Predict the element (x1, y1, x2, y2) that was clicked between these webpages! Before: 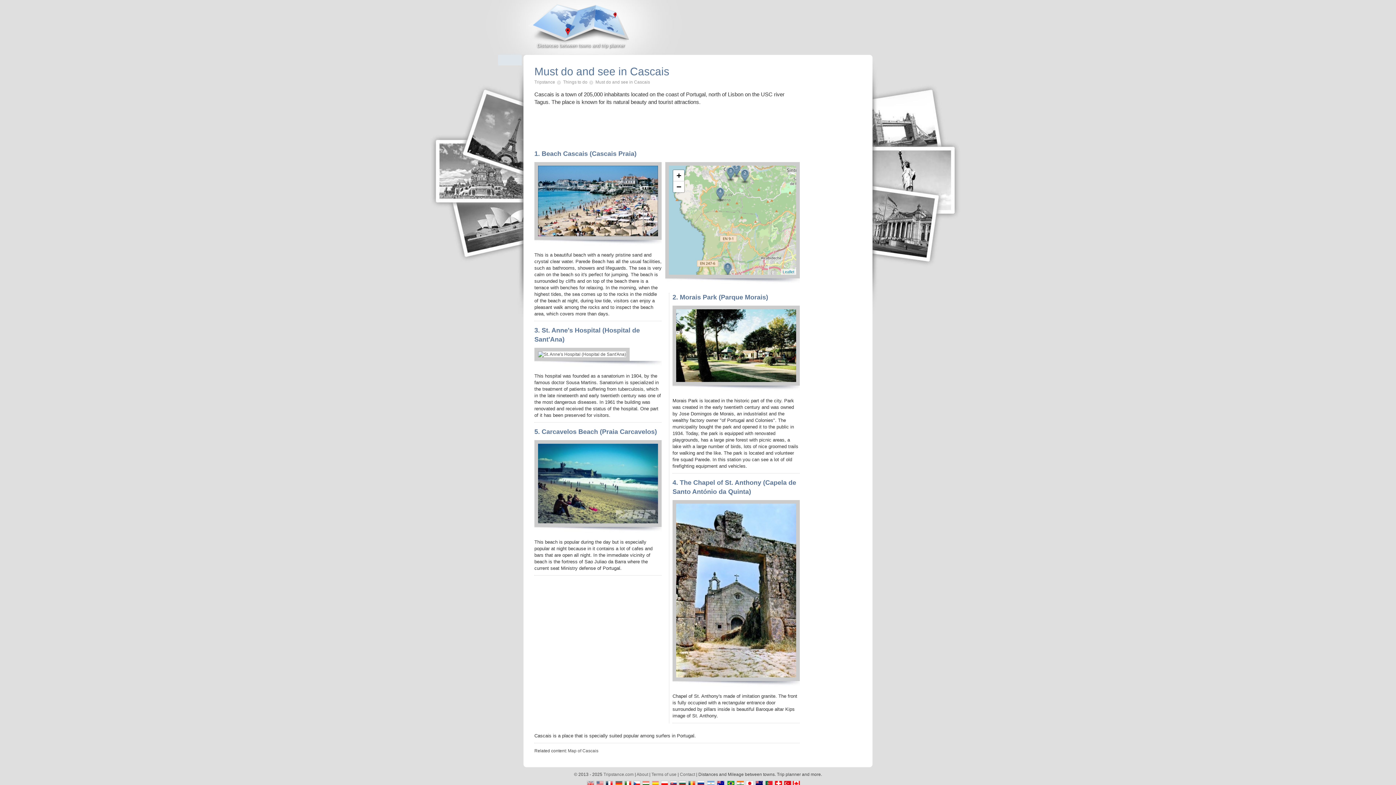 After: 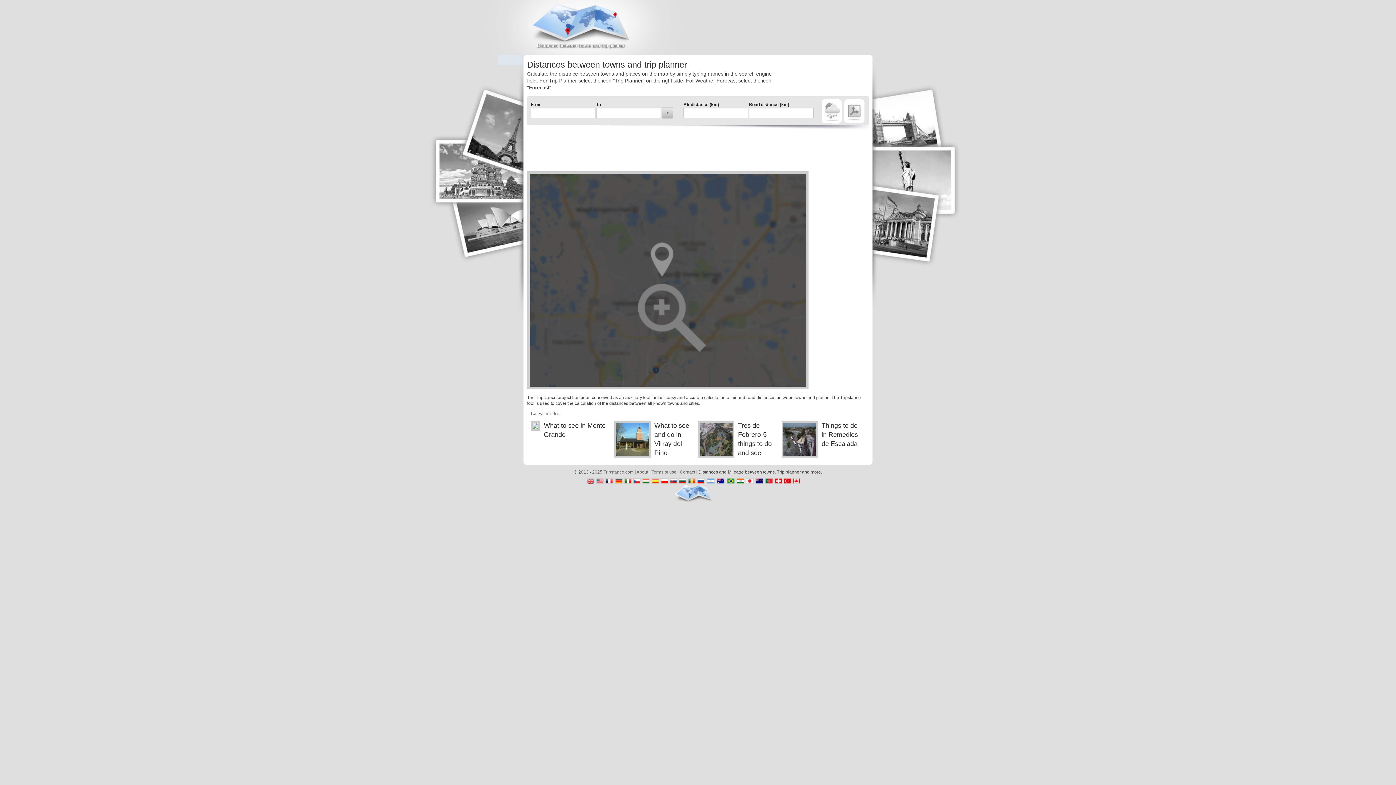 Action: bbox: (726, 781, 734, 786)